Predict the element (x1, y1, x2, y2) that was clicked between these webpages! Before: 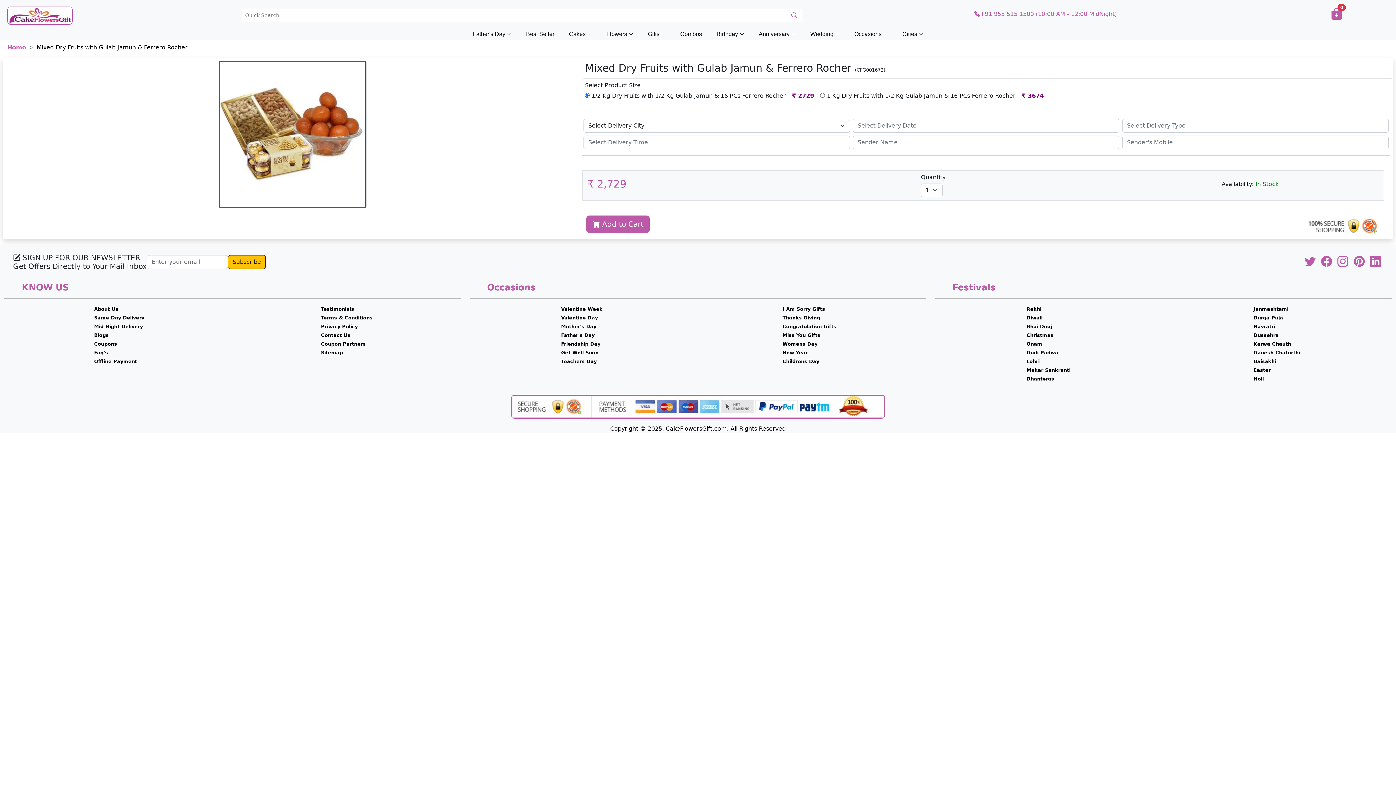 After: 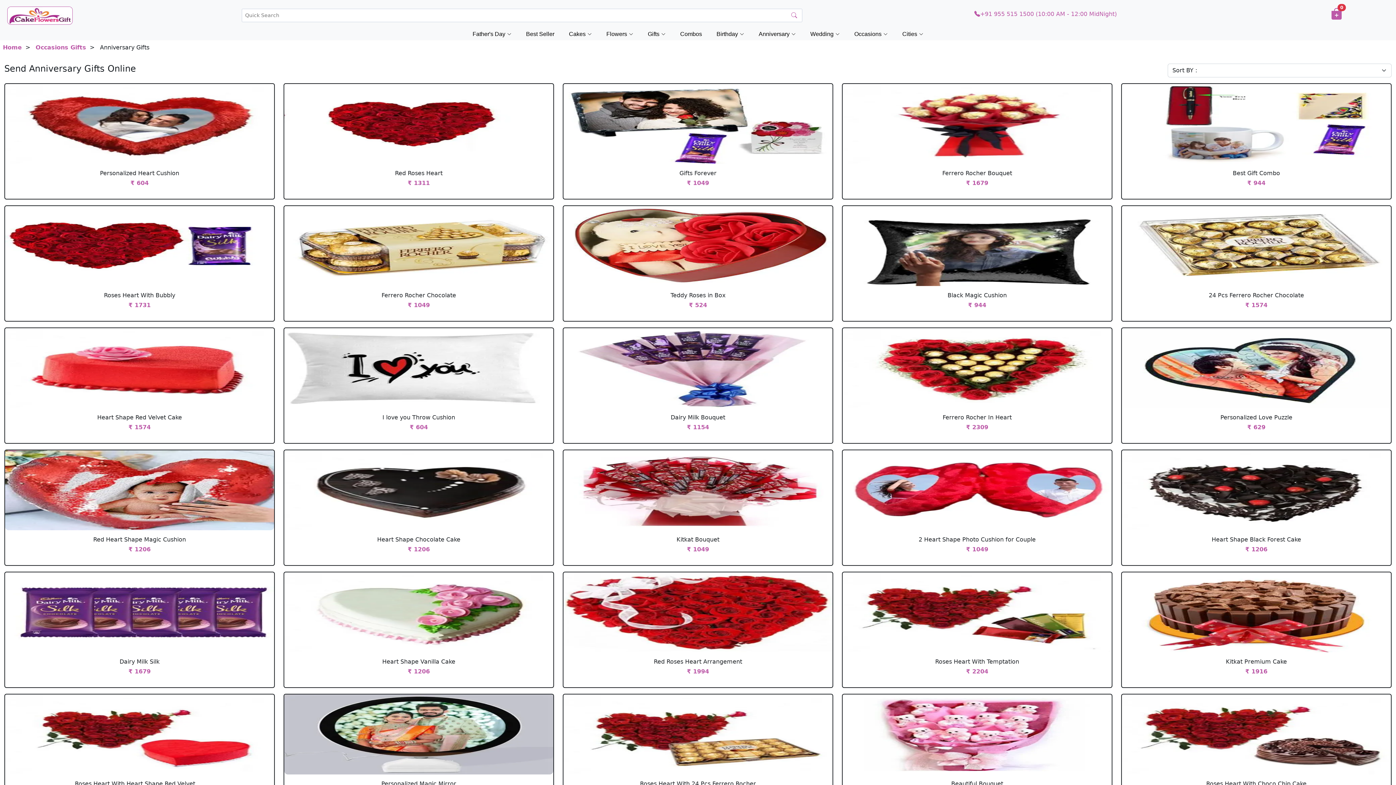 Action: label: Anniversary bbox: (751, 28, 803, 40)